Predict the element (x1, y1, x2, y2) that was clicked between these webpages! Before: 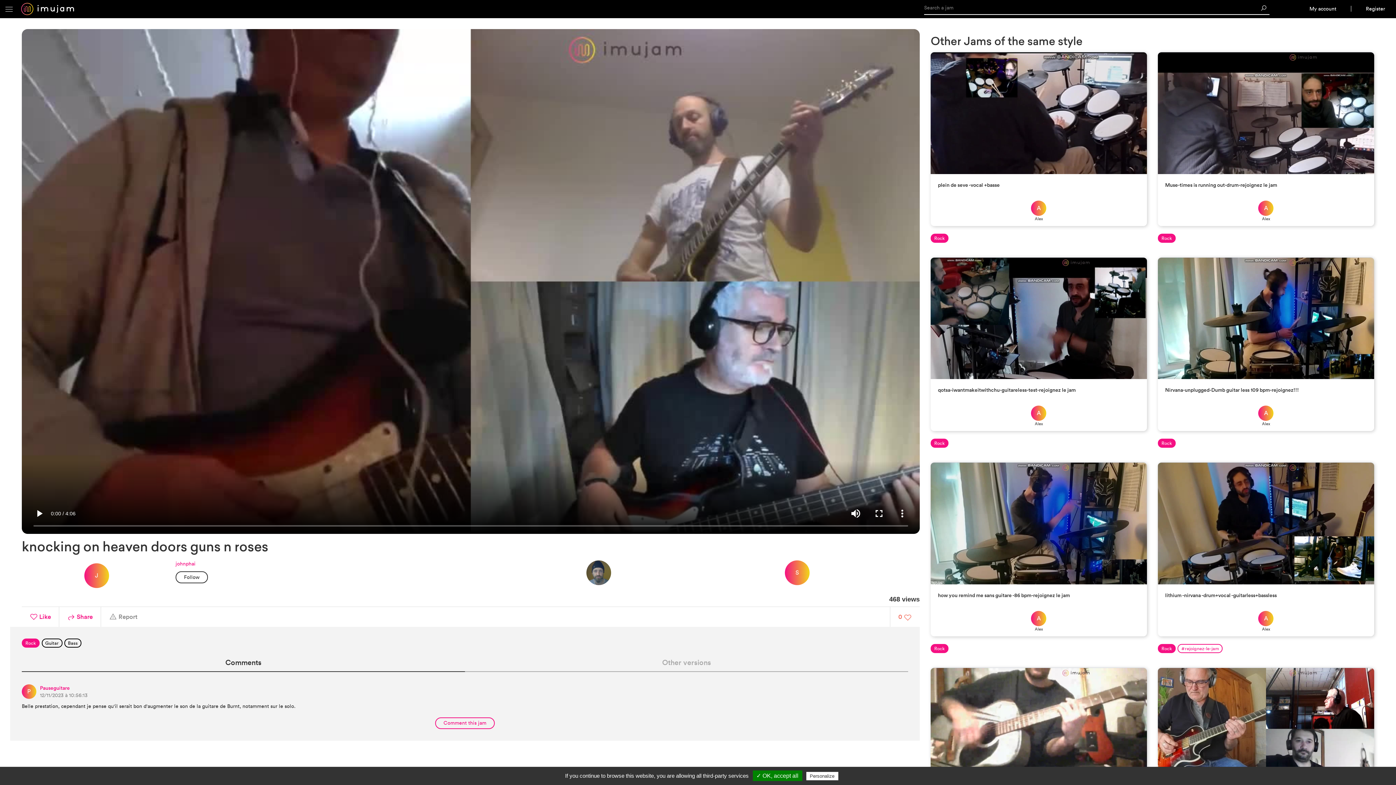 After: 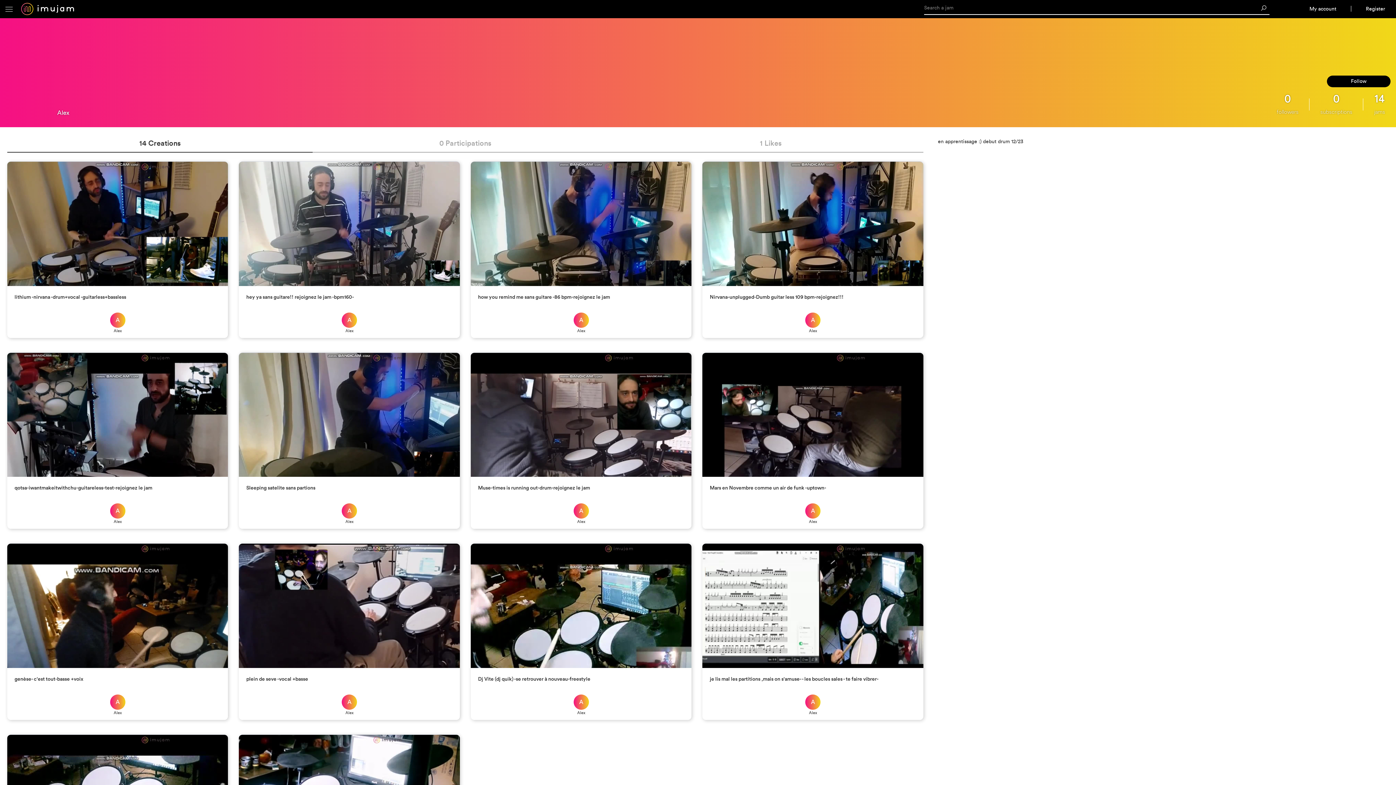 Action: bbox: (1255, 197, 1276, 224) label: A
Alex